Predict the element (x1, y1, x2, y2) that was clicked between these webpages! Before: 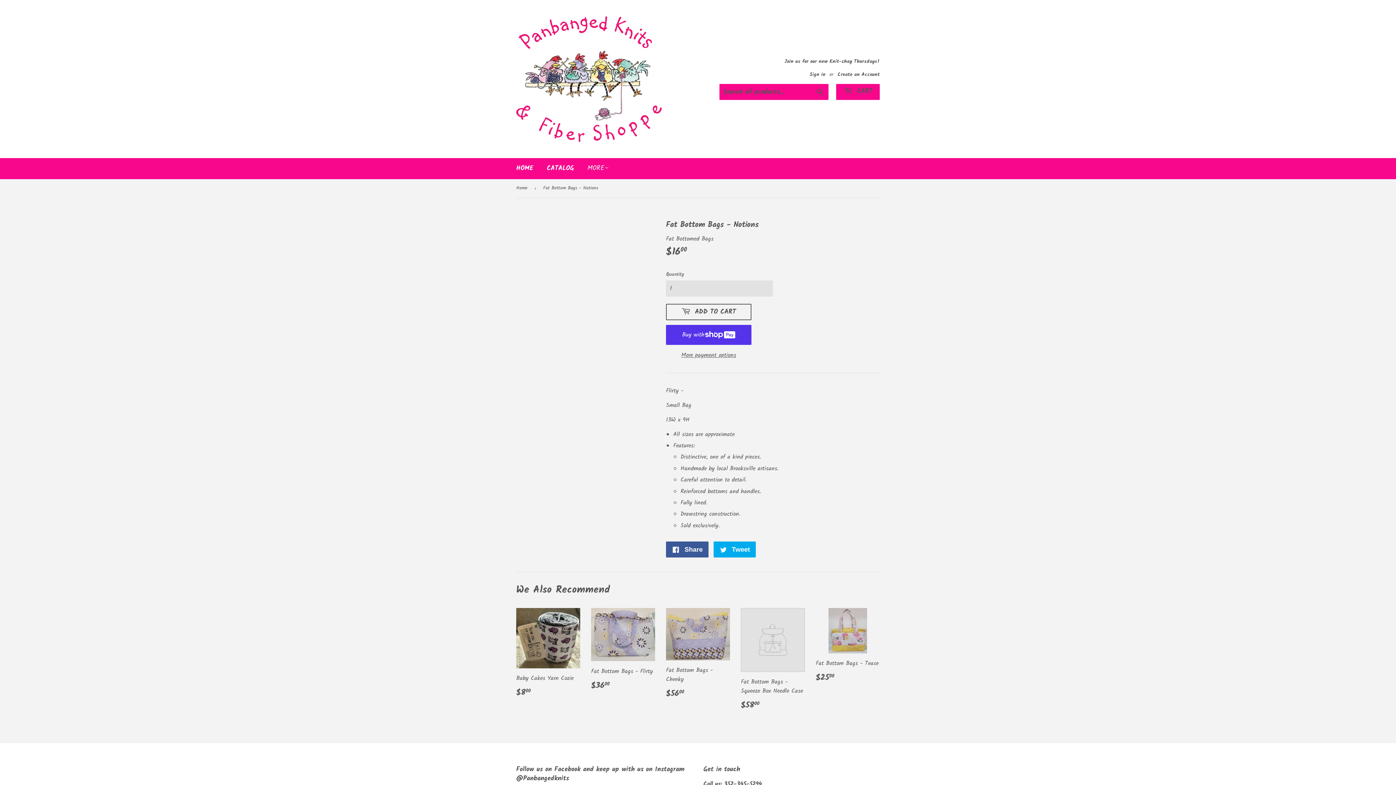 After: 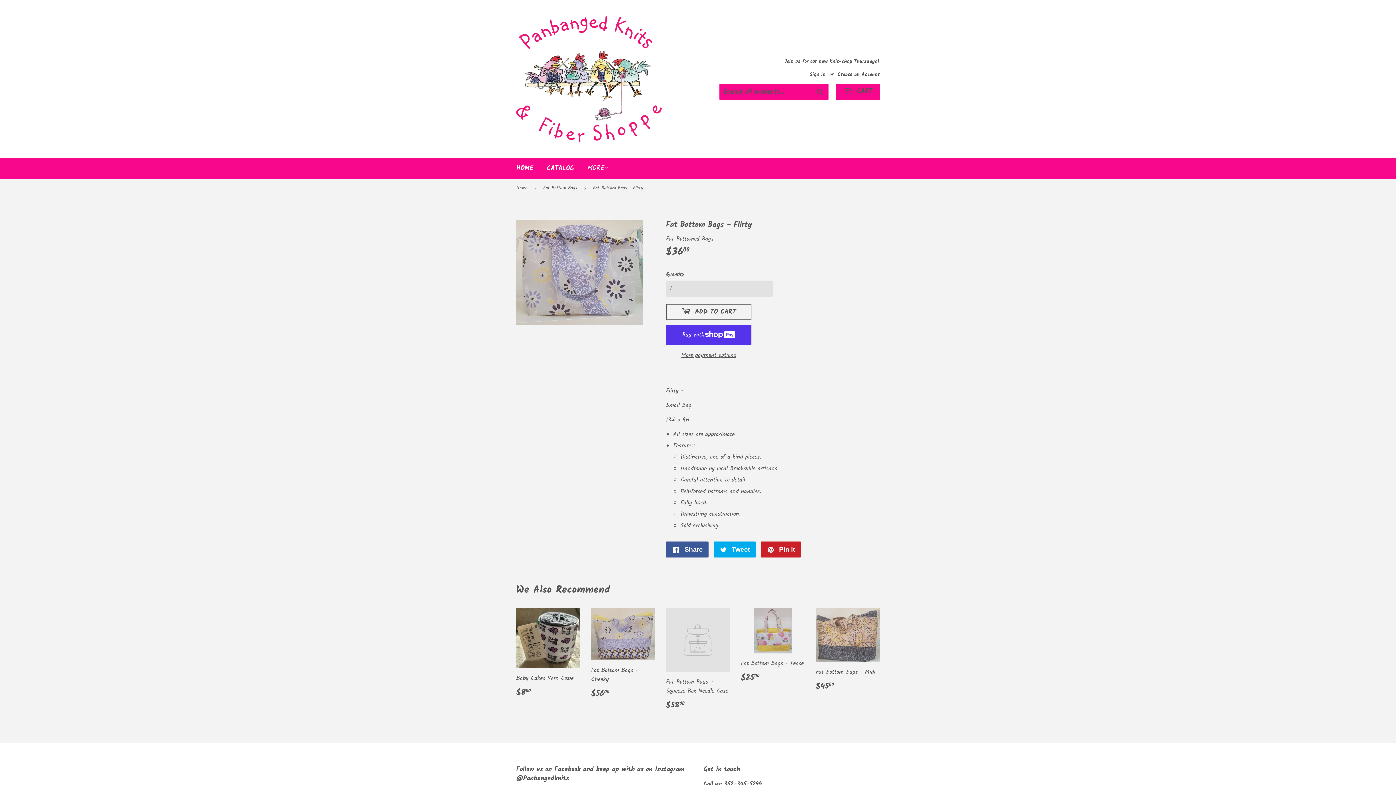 Action: label: Fat Bottom Bags - Flirty

Regular price
$3600
$36.00 bbox: (591, 608, 655, 691)